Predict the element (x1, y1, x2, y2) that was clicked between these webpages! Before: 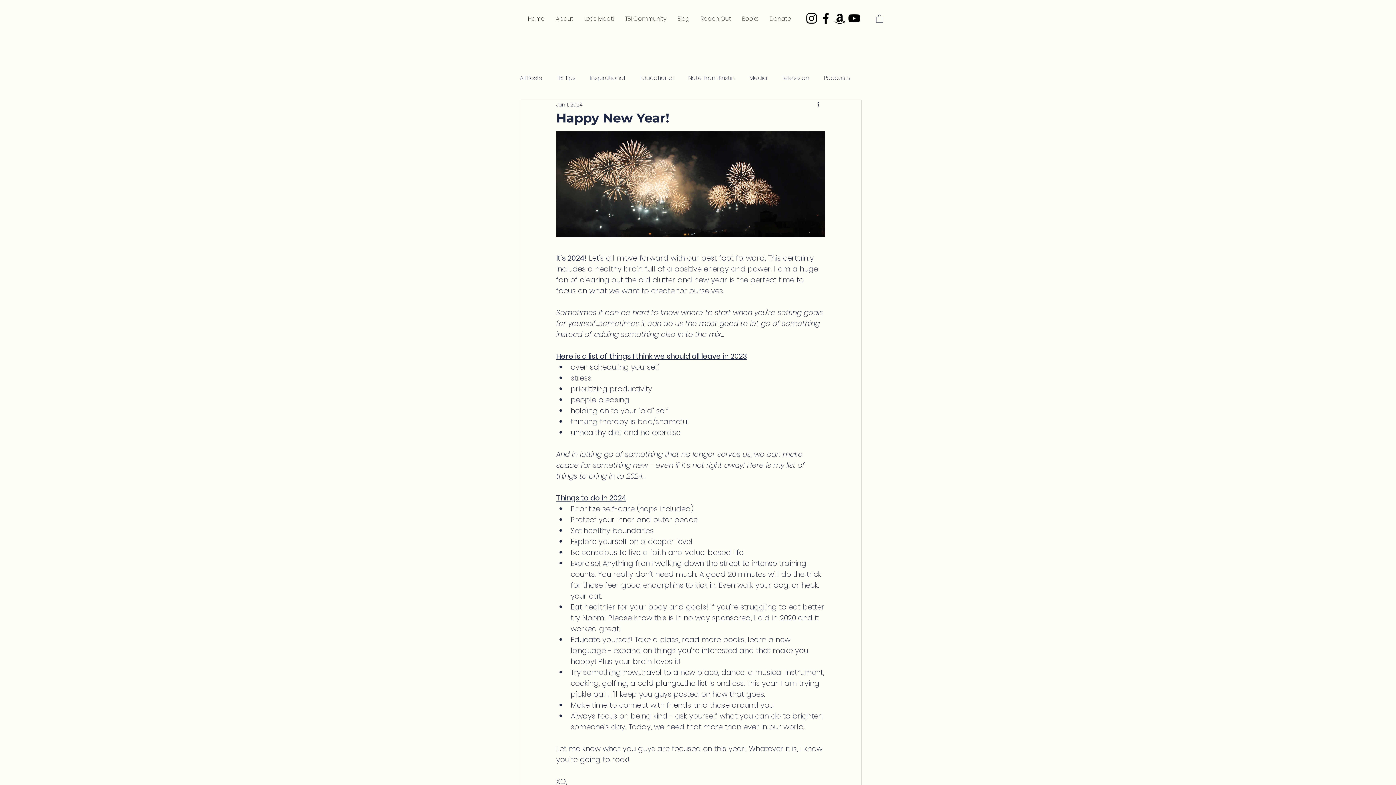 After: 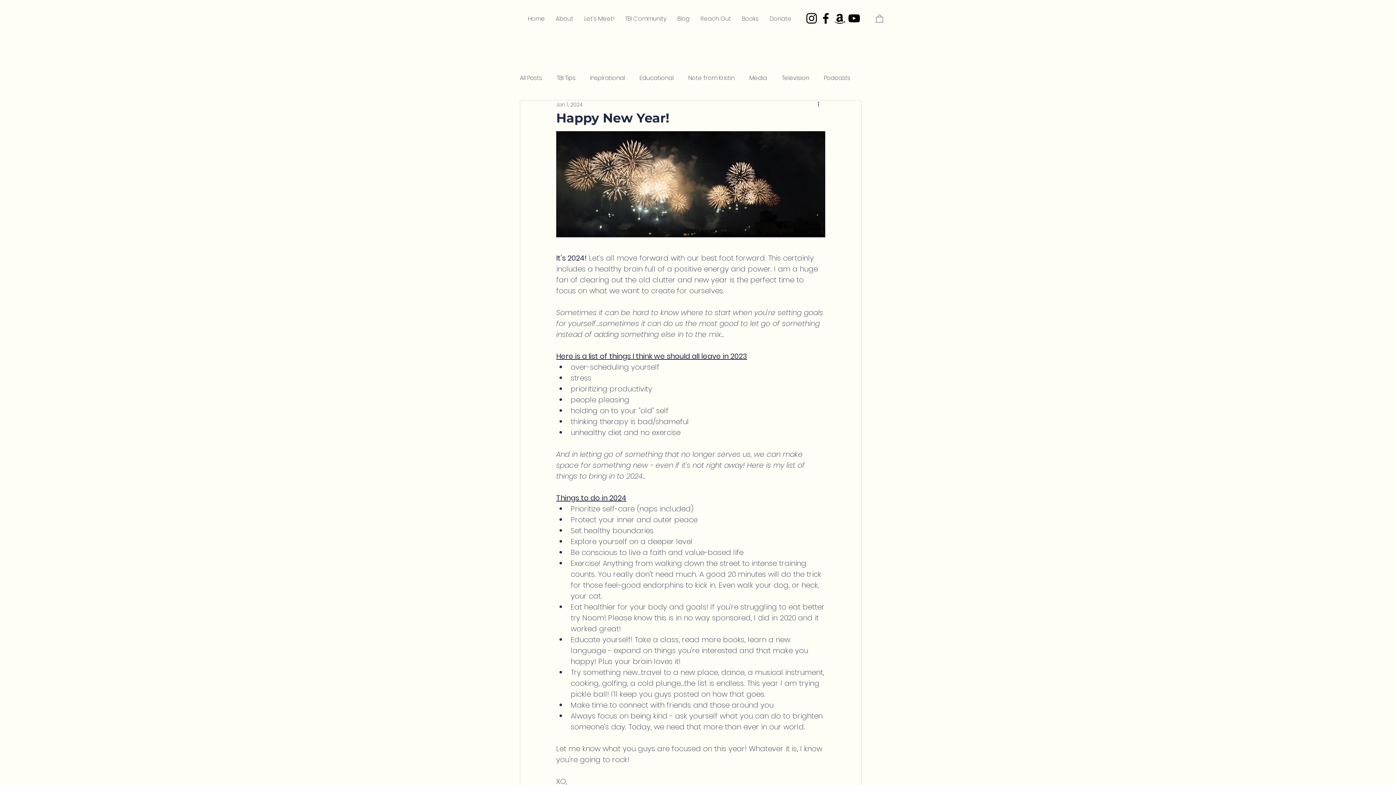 Action: label: Facebook bbox: (818, 11, 833, 25)